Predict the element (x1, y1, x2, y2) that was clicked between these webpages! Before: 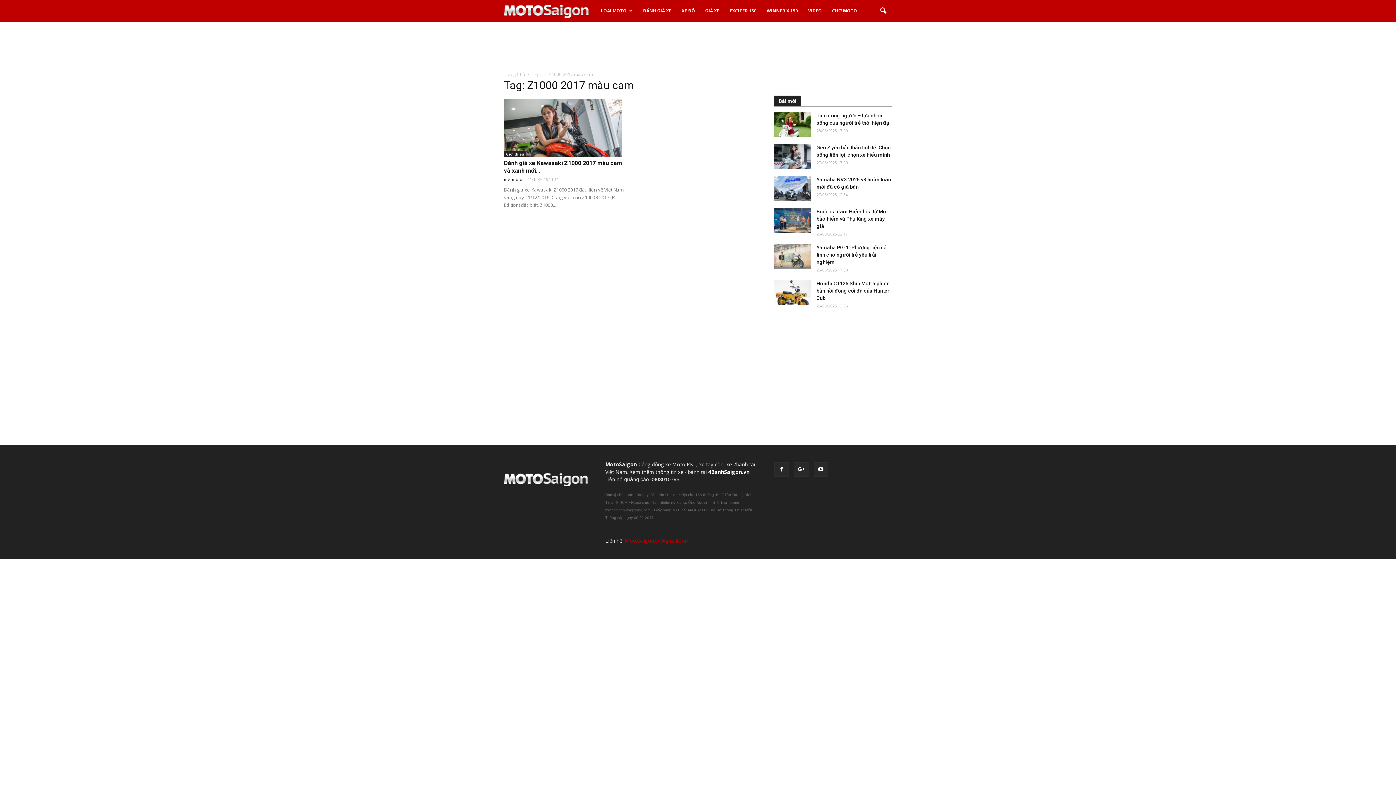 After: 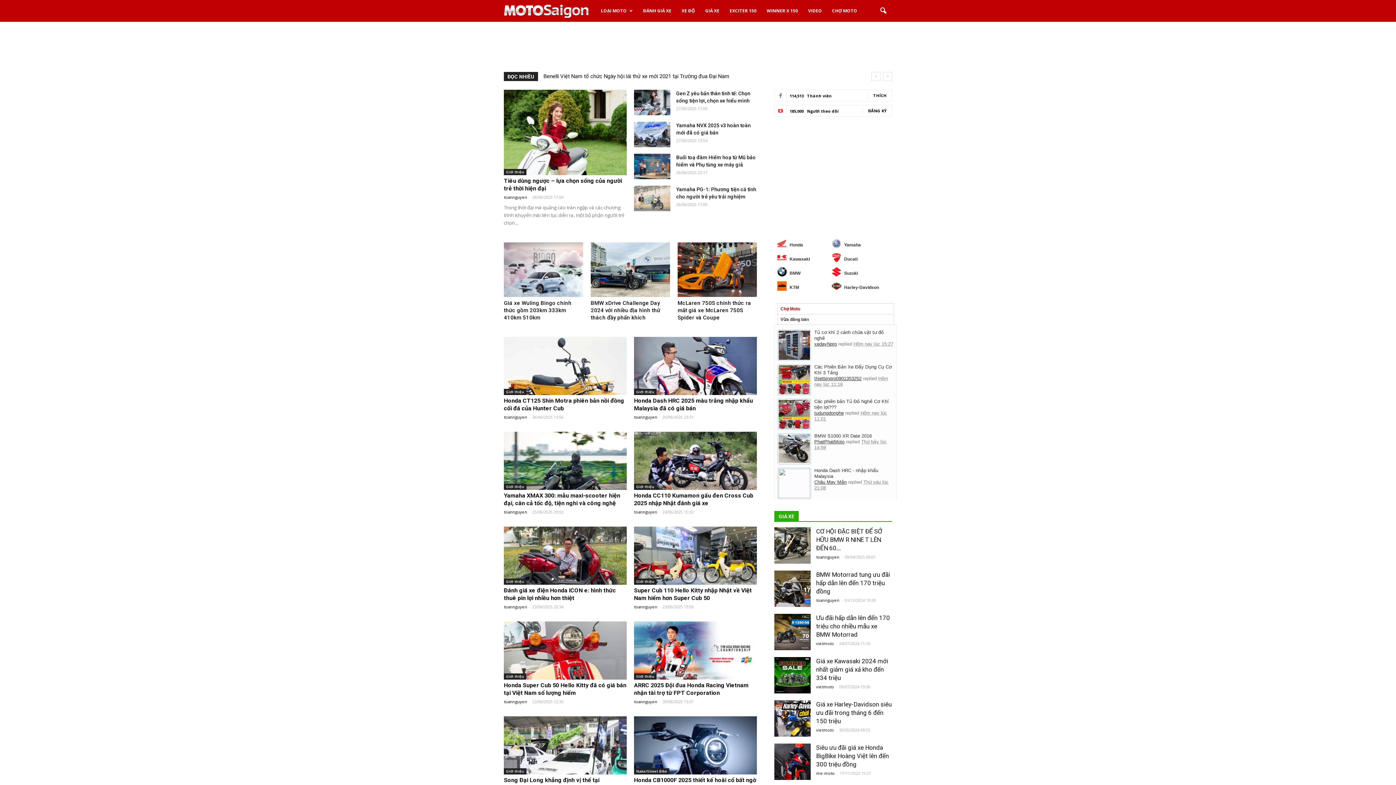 Action: bbox: (504, 482, 588, 487)